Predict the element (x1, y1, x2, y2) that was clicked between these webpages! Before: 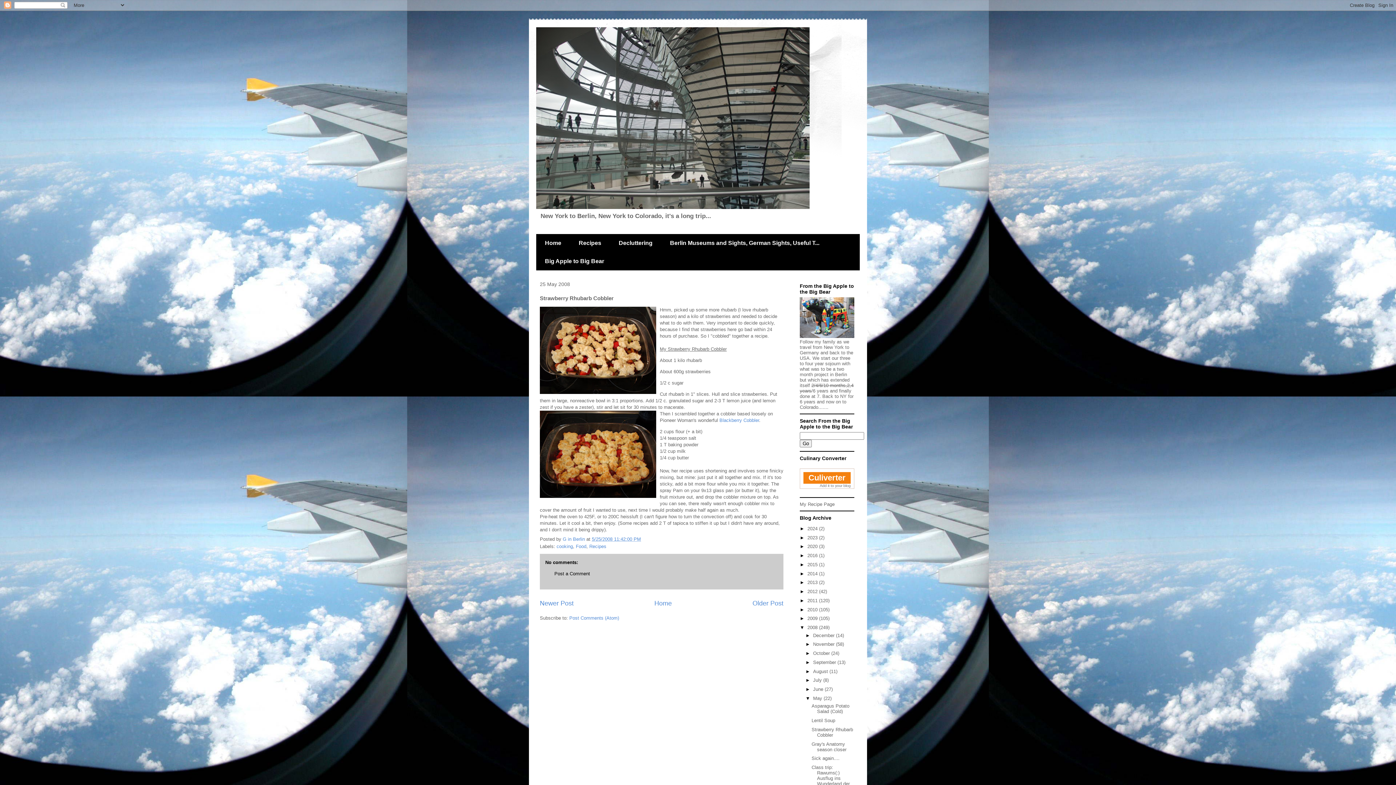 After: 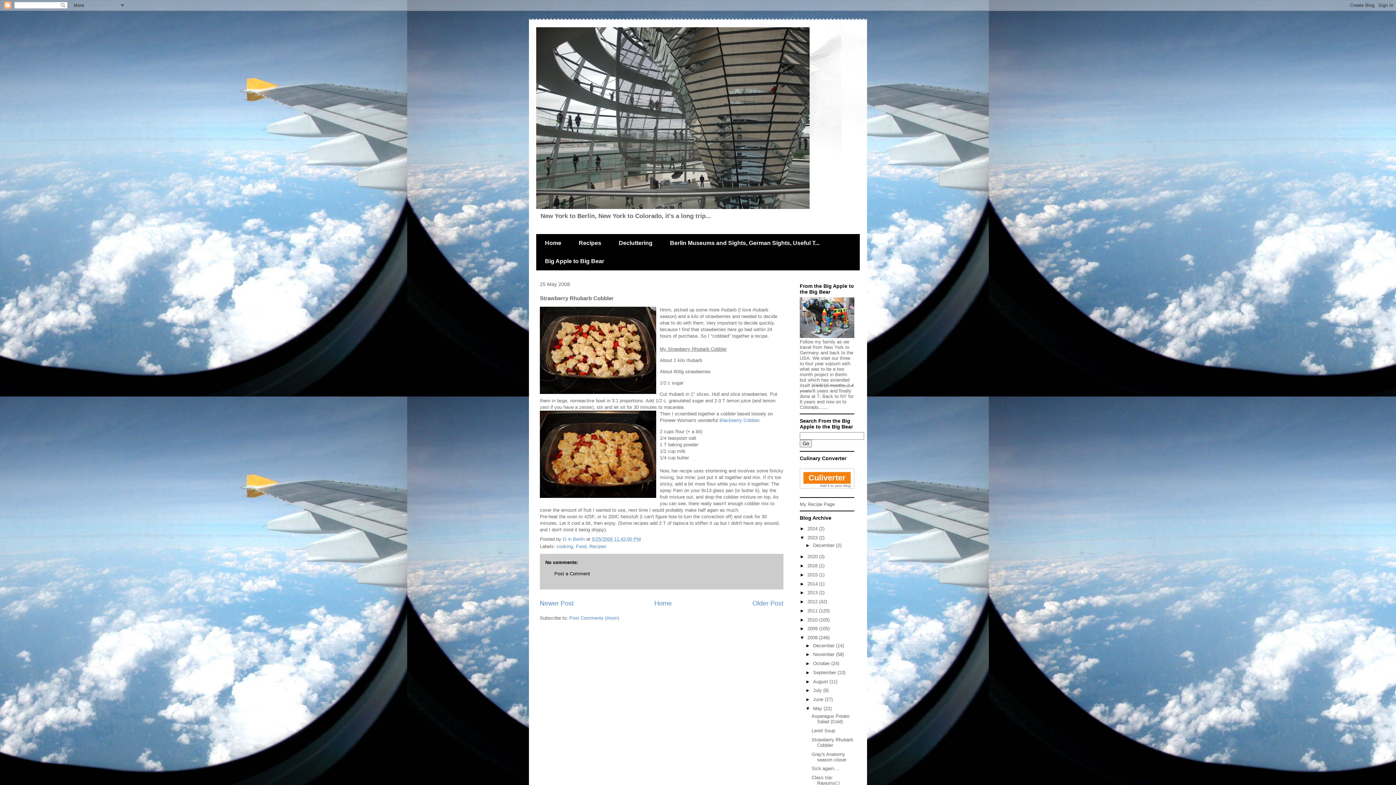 Action: label: ►   bbox: (800, 535, 807, 540)